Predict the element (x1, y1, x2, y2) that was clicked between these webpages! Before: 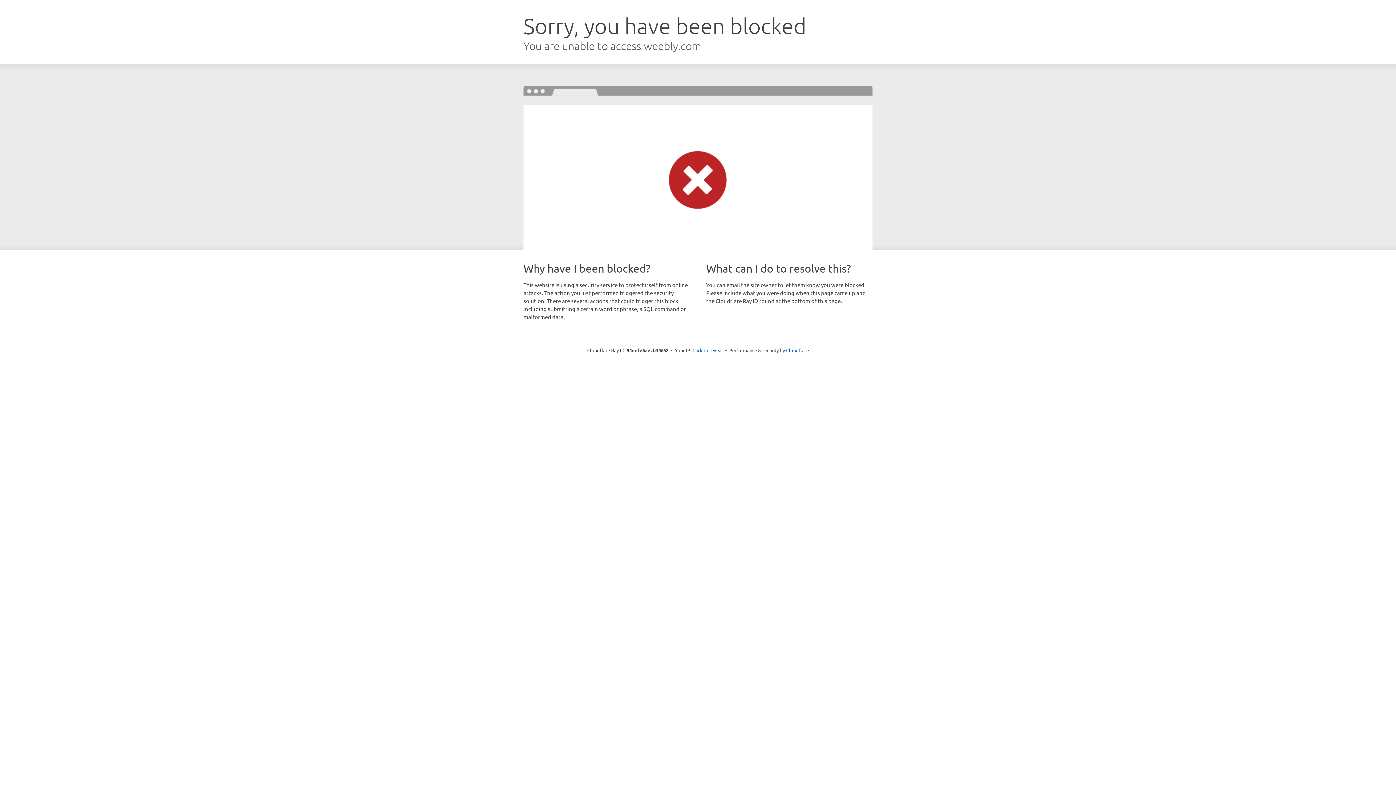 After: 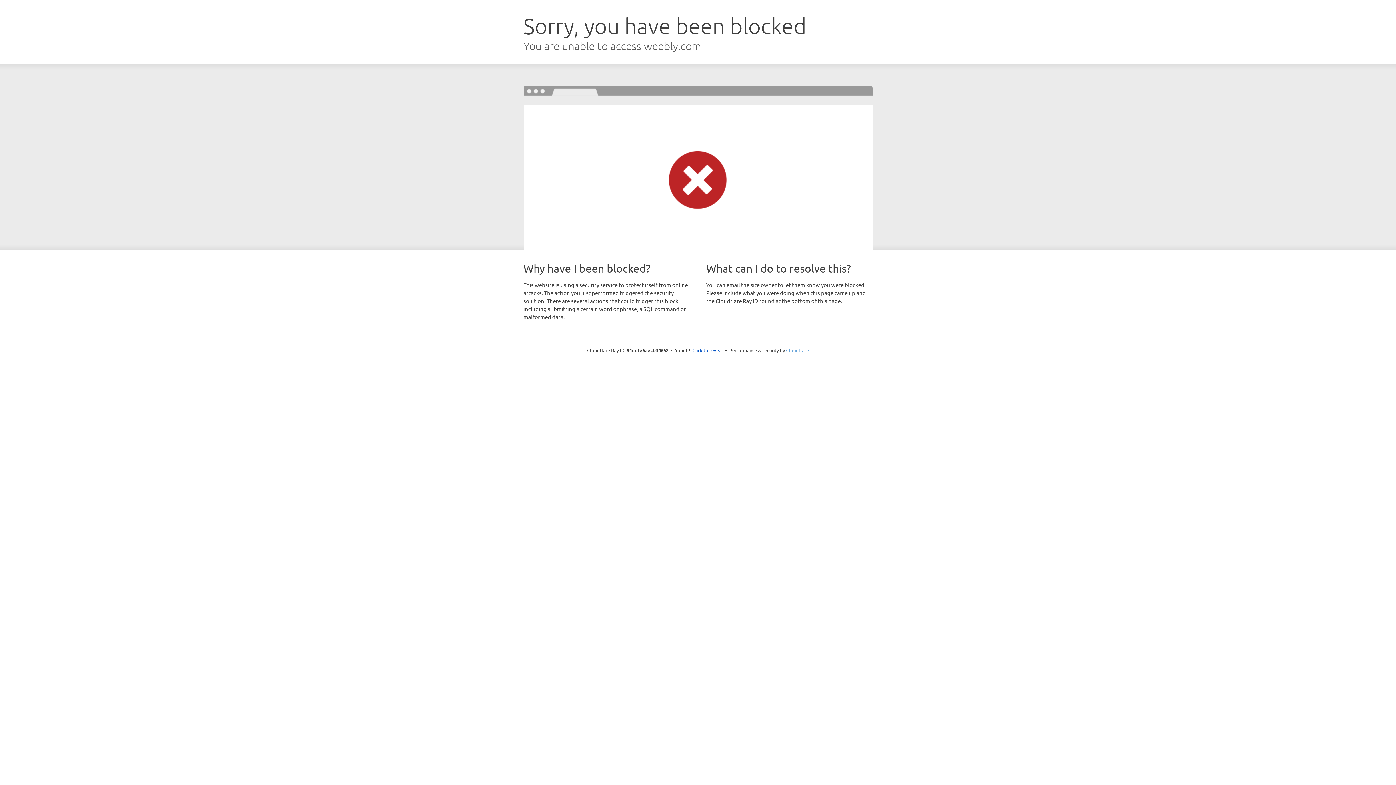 Action: bbox: (786, 347, 809, 353) label: Cloudflare